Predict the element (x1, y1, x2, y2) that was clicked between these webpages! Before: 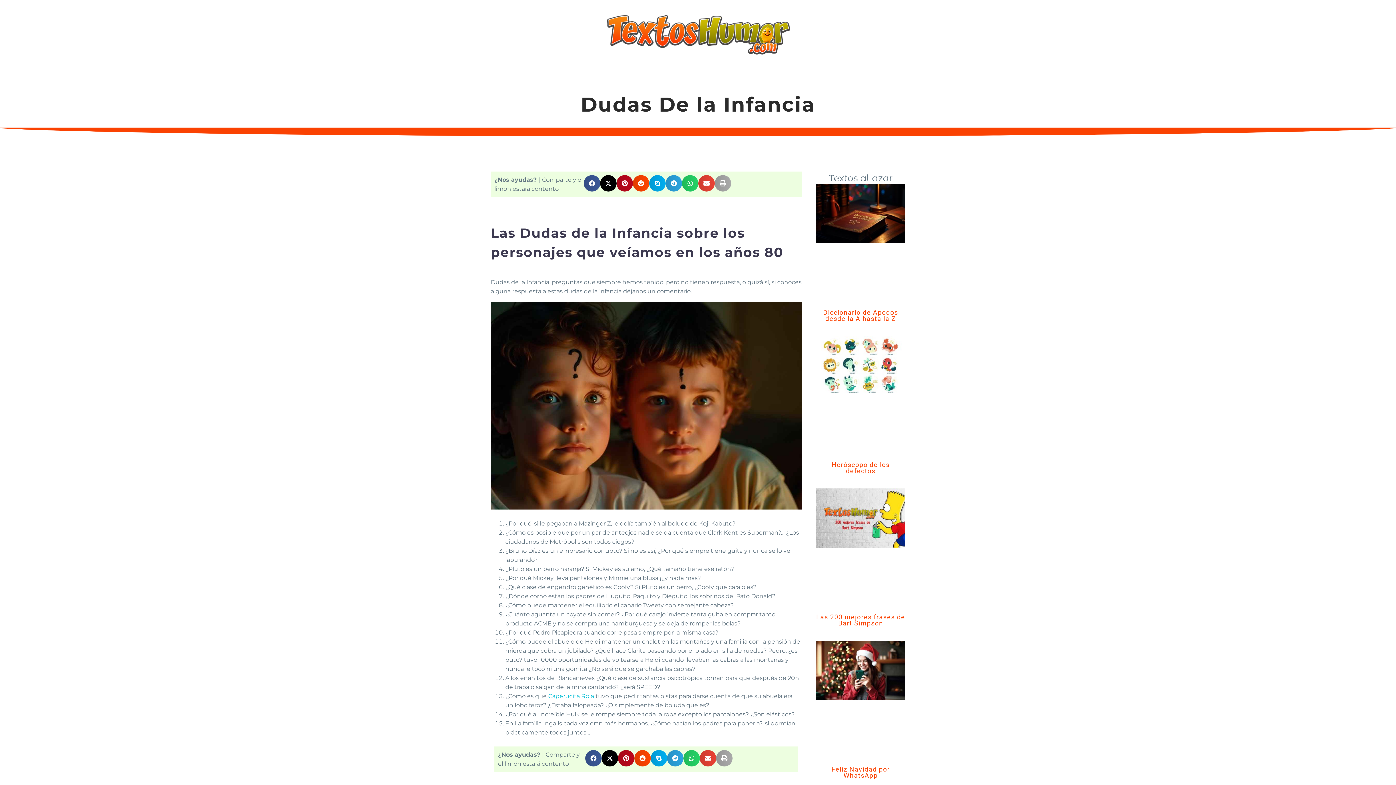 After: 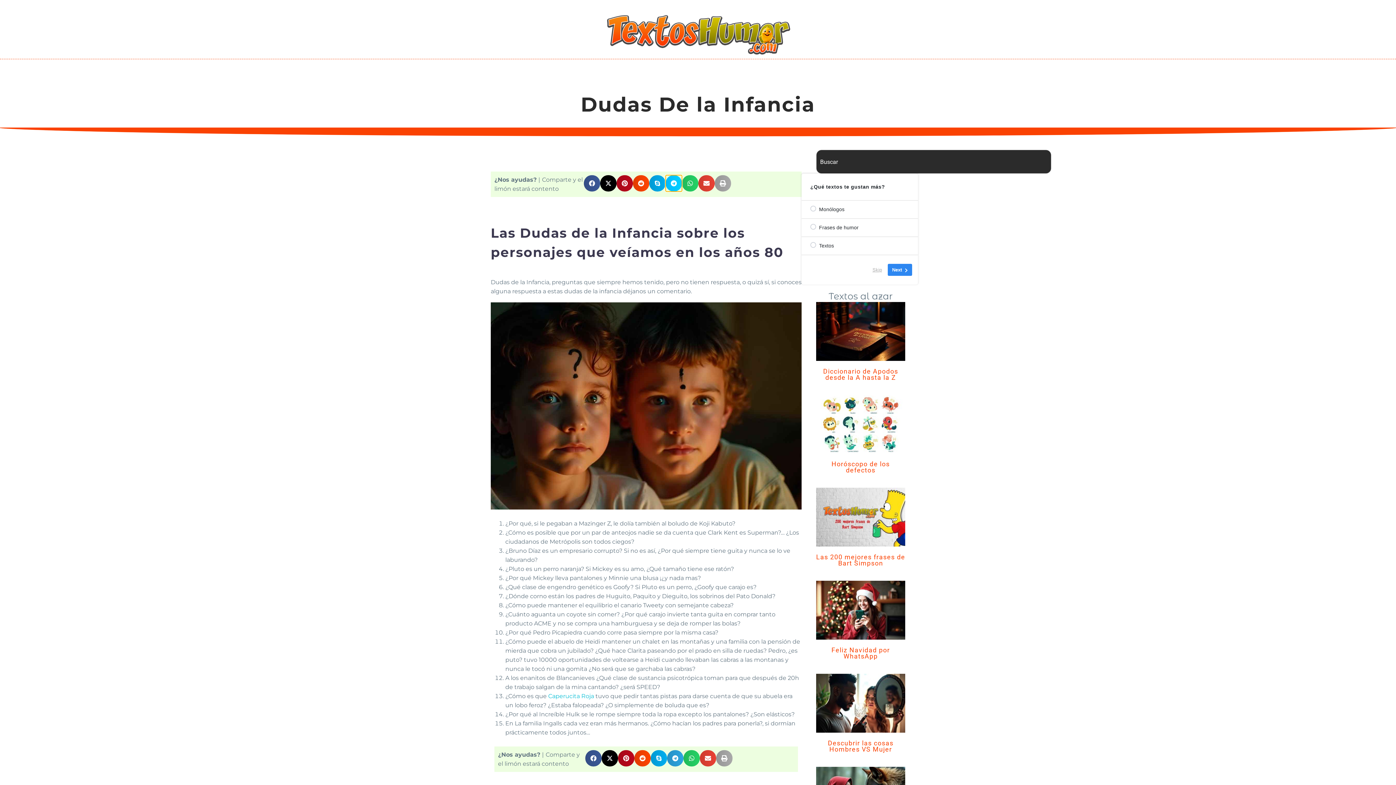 Action: bbox: (665, 175, 682, 191) label: Compartir en telegram